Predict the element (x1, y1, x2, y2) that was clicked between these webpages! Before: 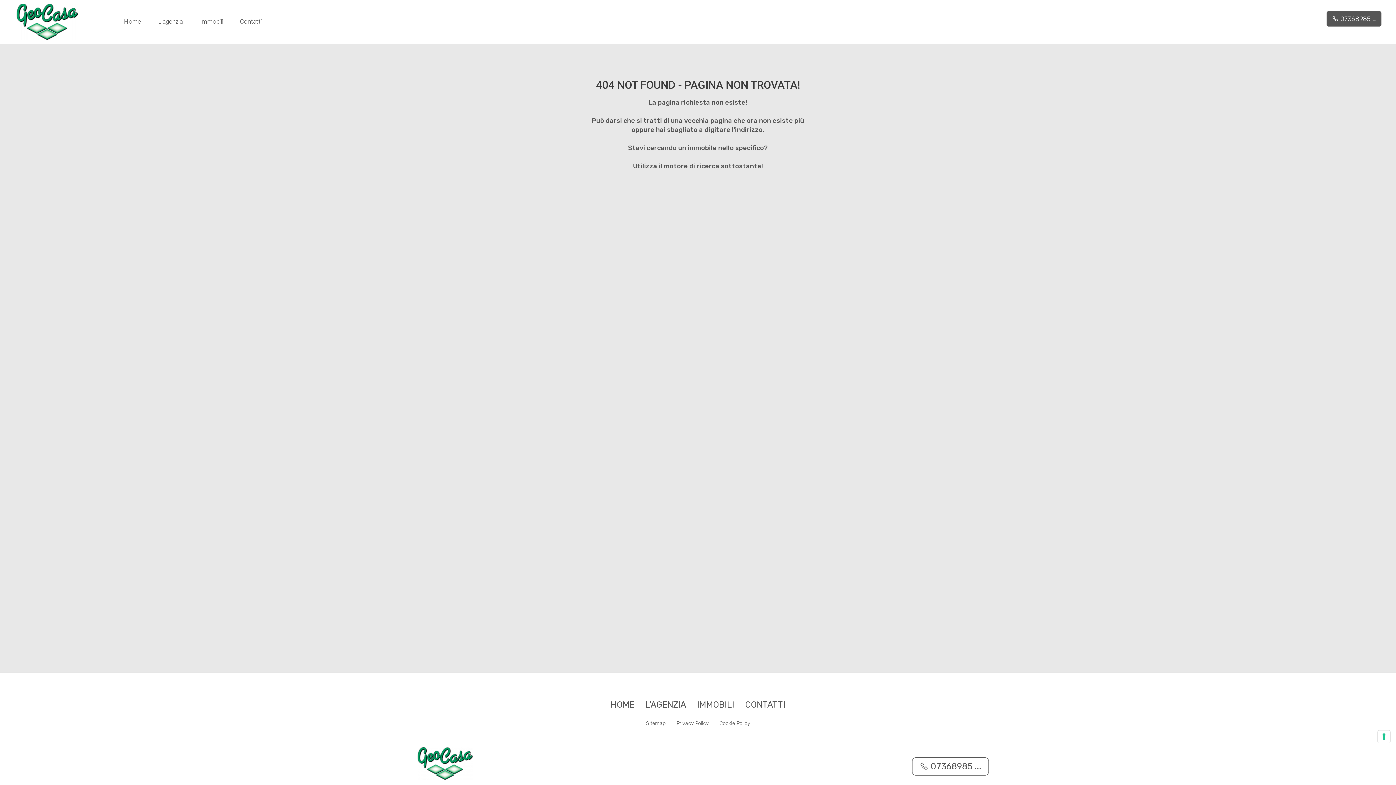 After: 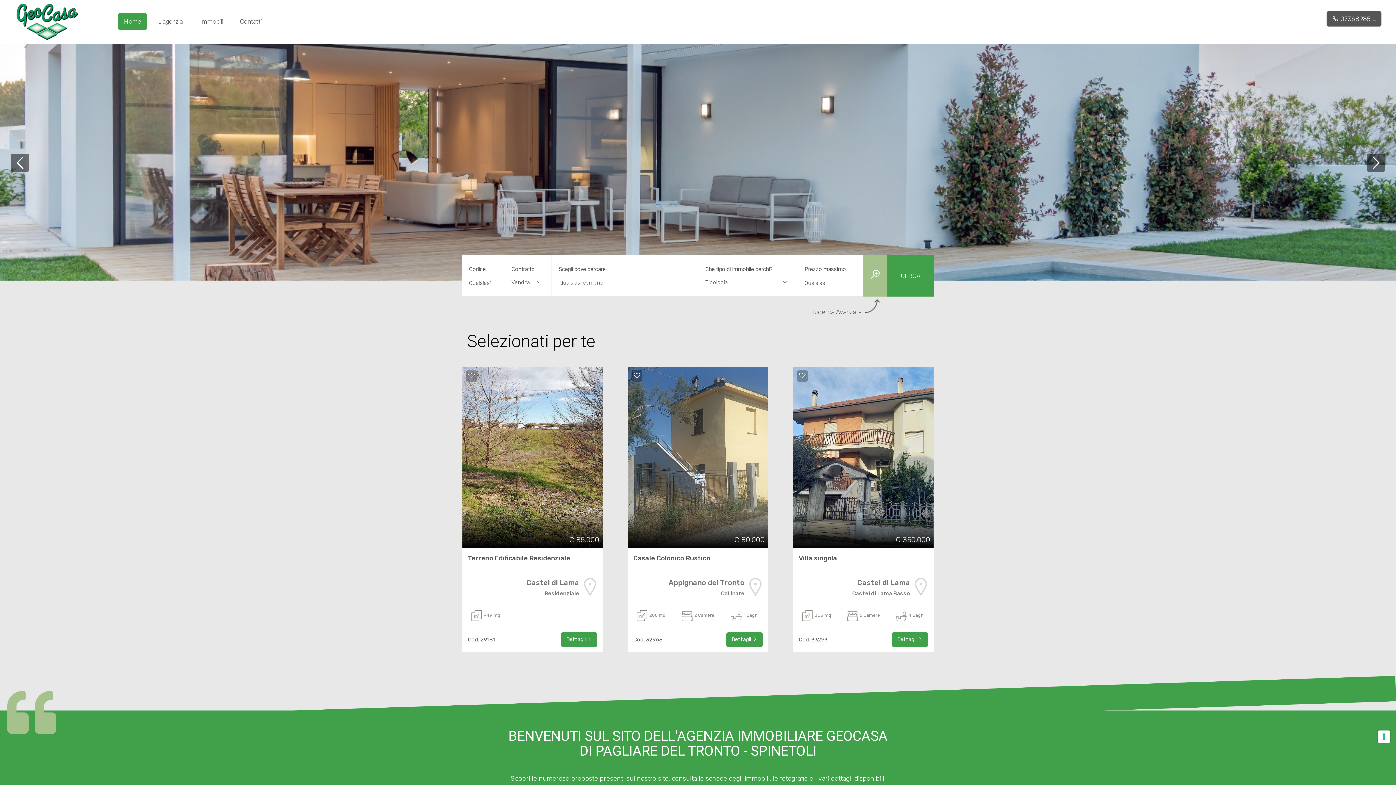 Action: bbox: (610, 700, 634, 710) label: HOME